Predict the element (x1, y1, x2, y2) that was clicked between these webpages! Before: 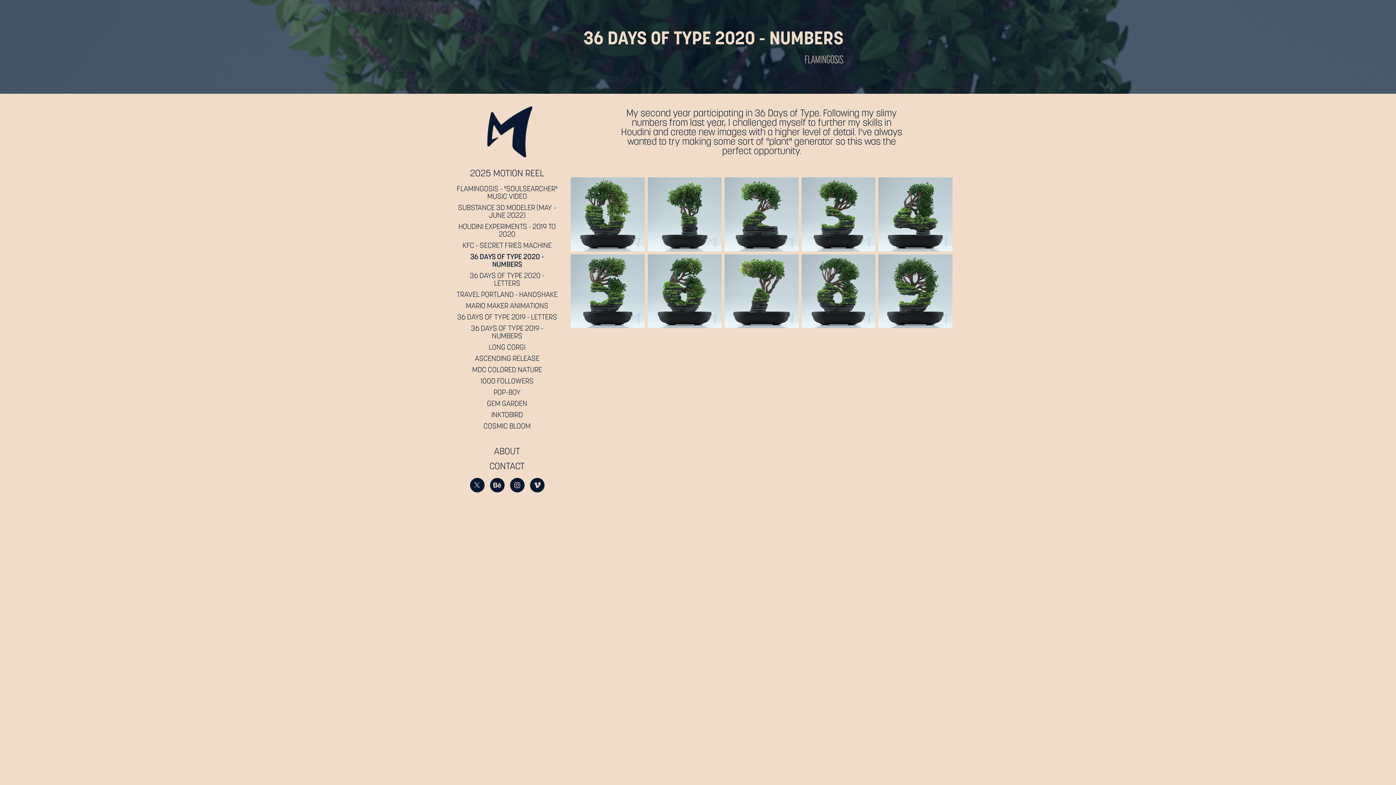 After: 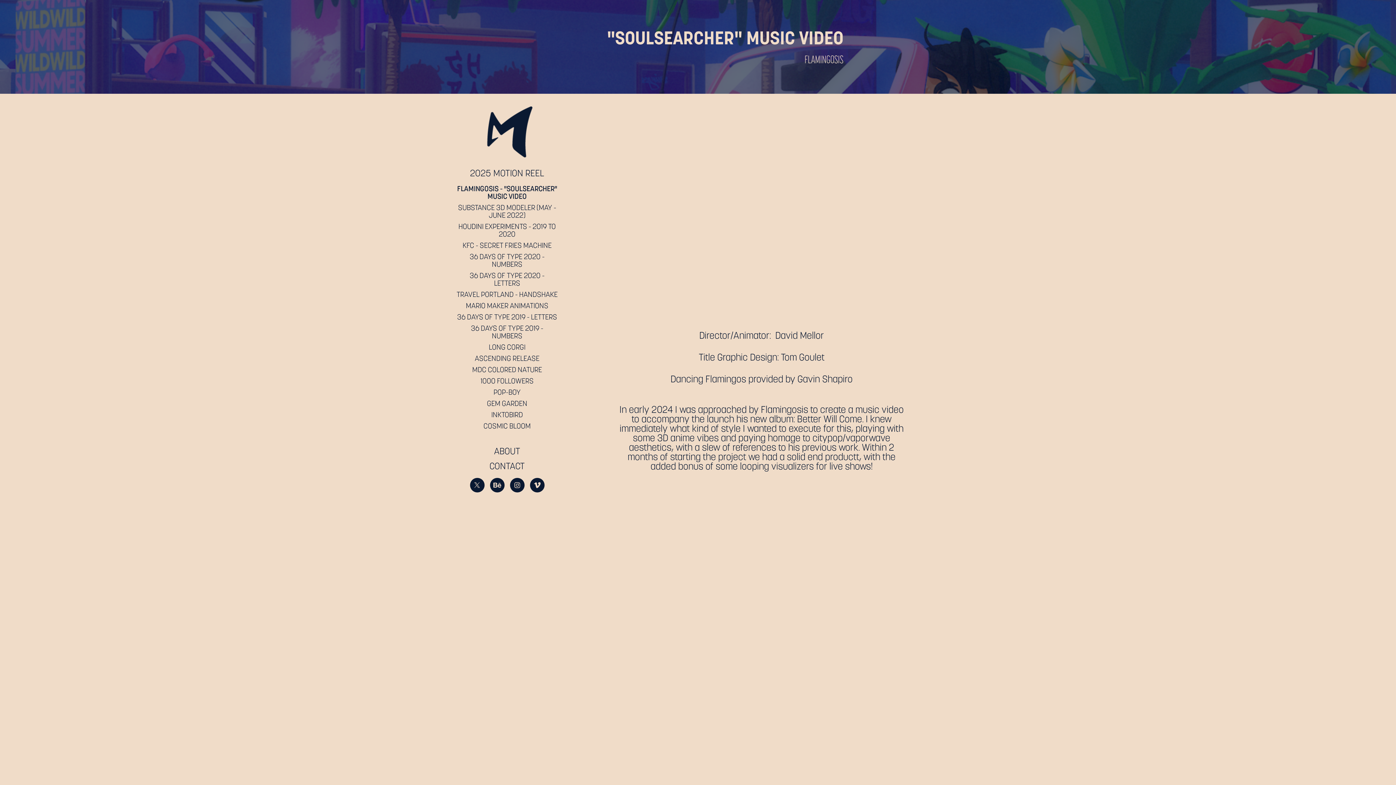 Action: bbox: (456, 184, 557, 201) label: FLAMINGOSIS - "SOULSEARCHER" MUSIC VIDEO